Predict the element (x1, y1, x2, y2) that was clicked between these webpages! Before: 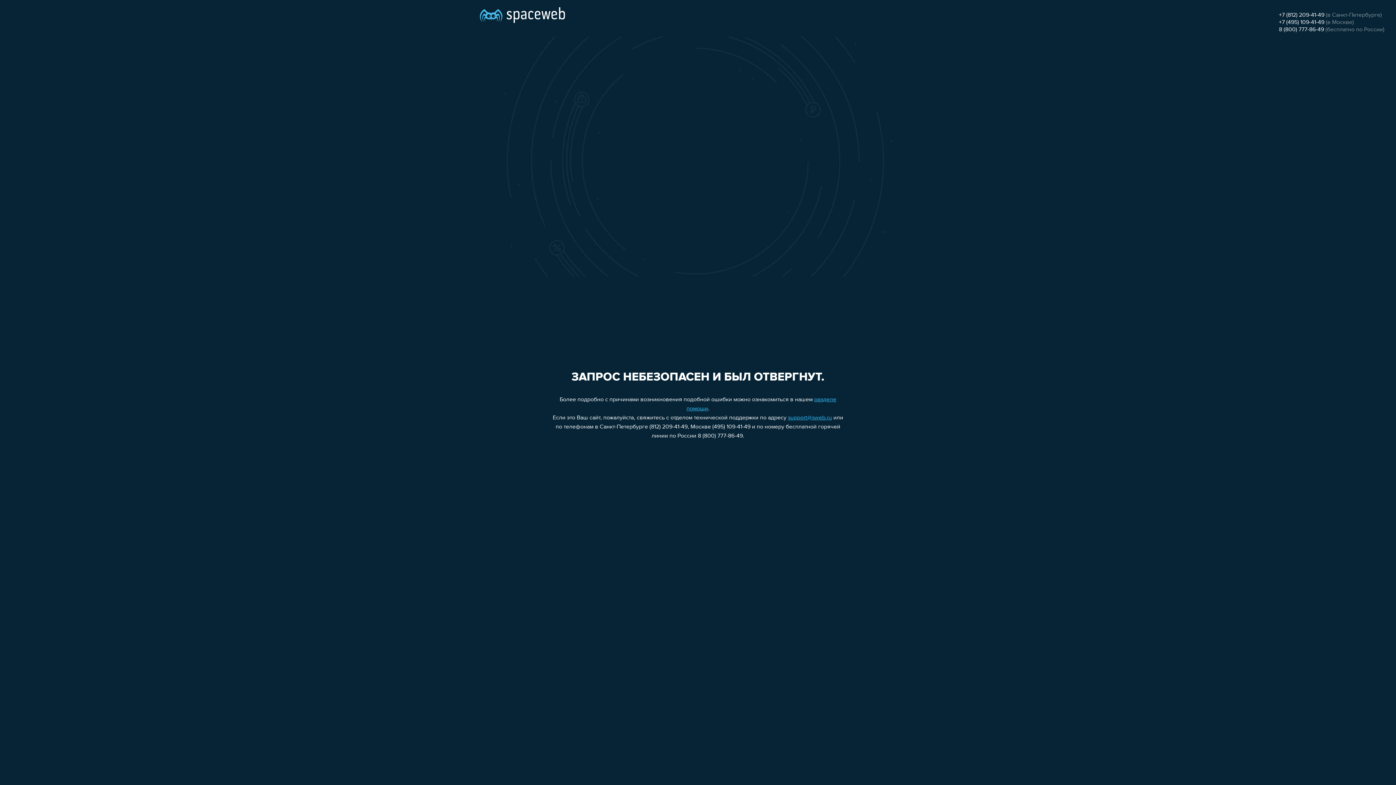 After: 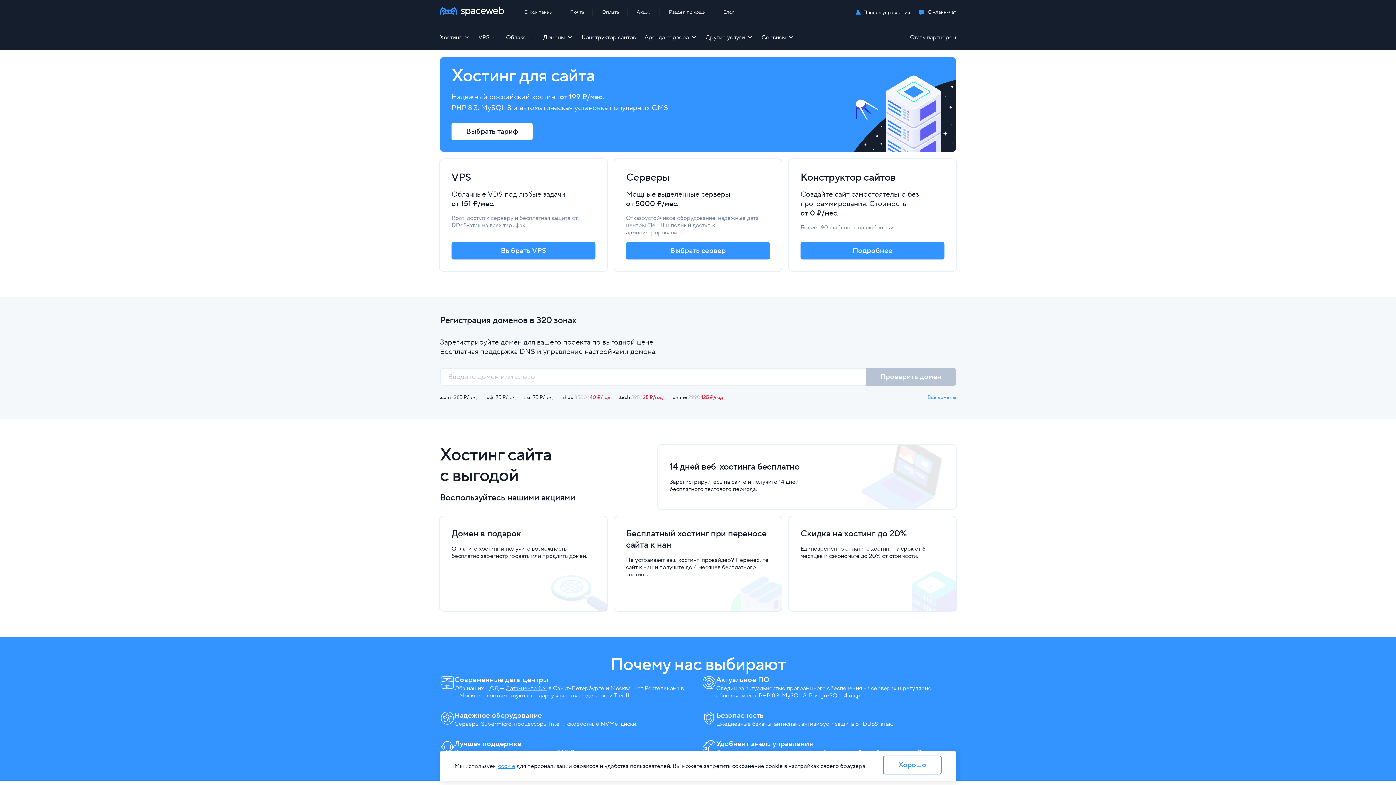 Action: bbox: (480, 0, 565, 25)